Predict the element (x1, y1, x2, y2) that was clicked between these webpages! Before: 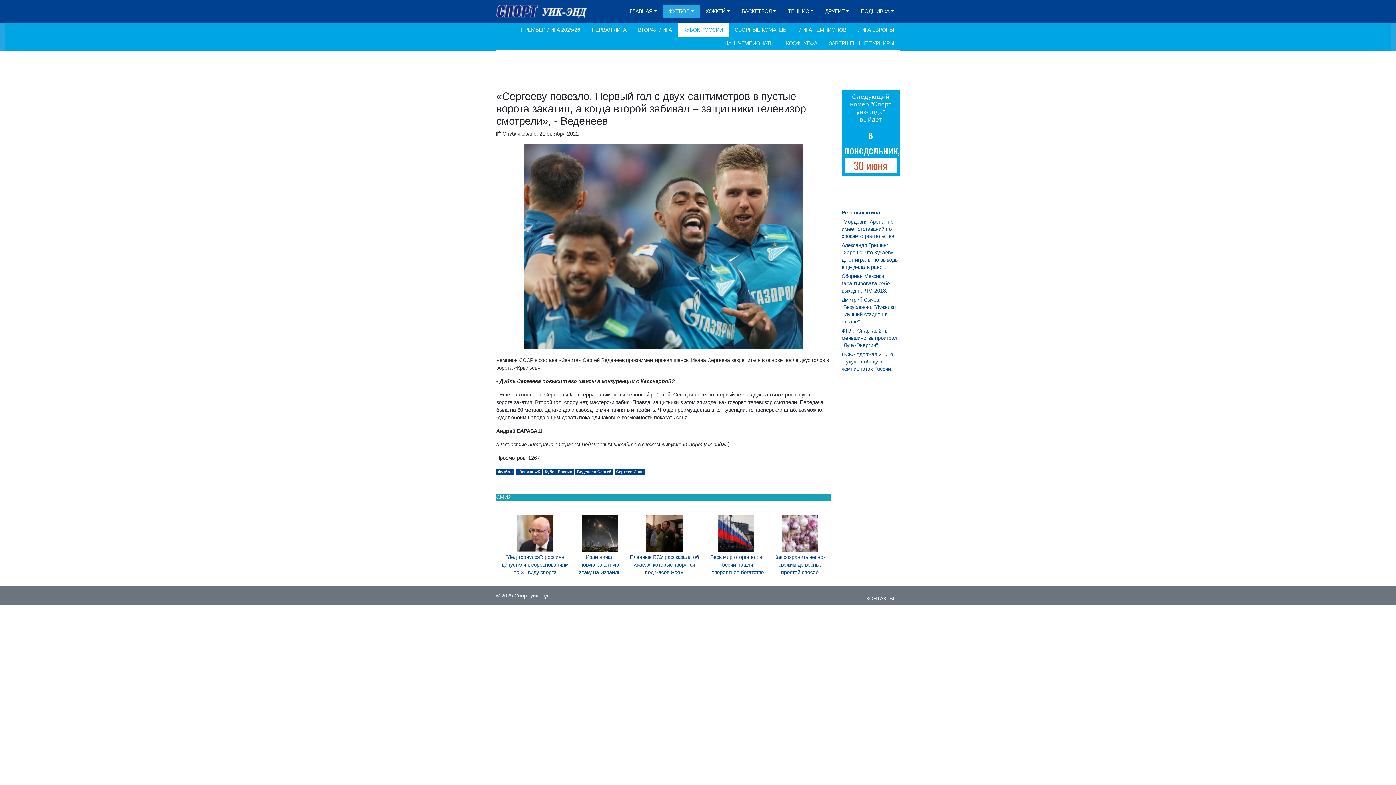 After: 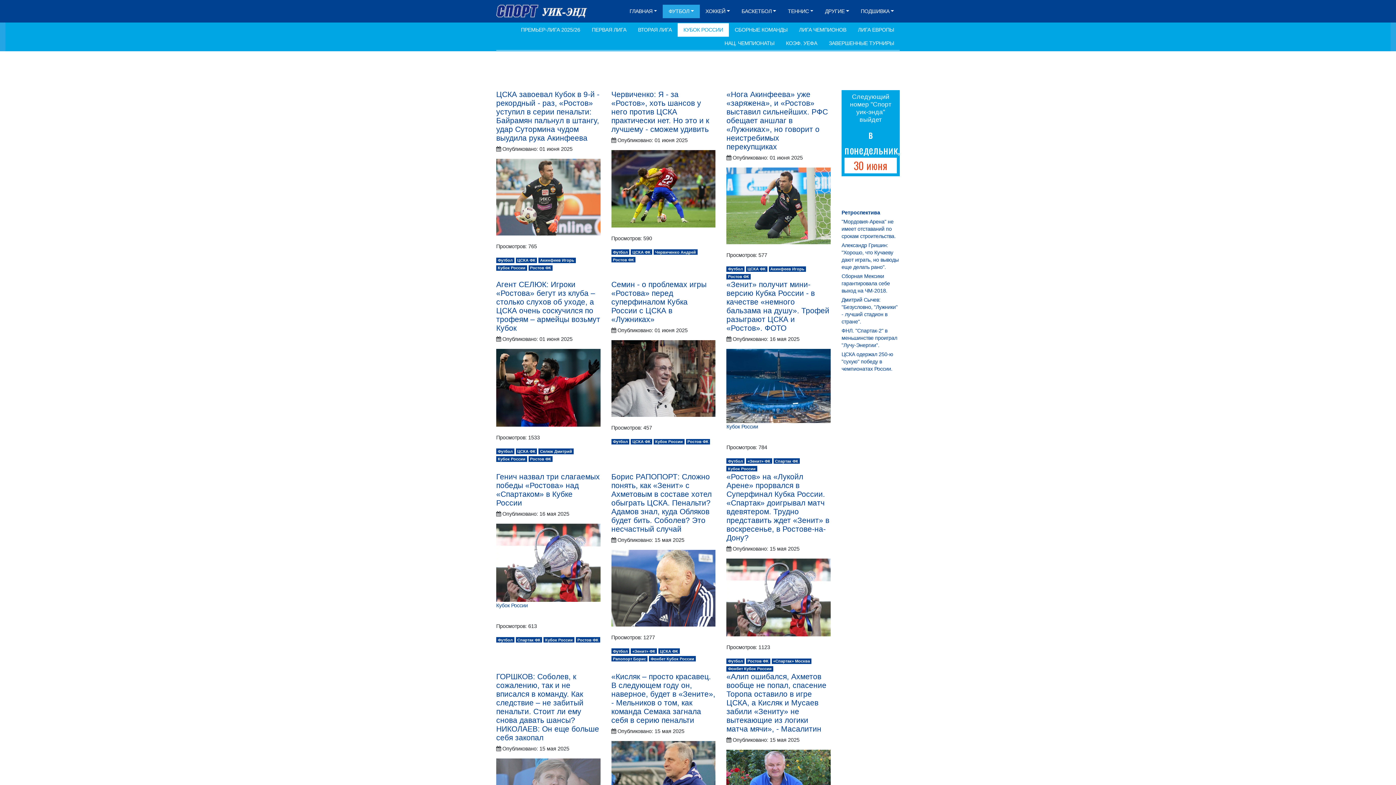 Action: label: КУБОК РОССИИ bbox: (677, 23, 729, 36)